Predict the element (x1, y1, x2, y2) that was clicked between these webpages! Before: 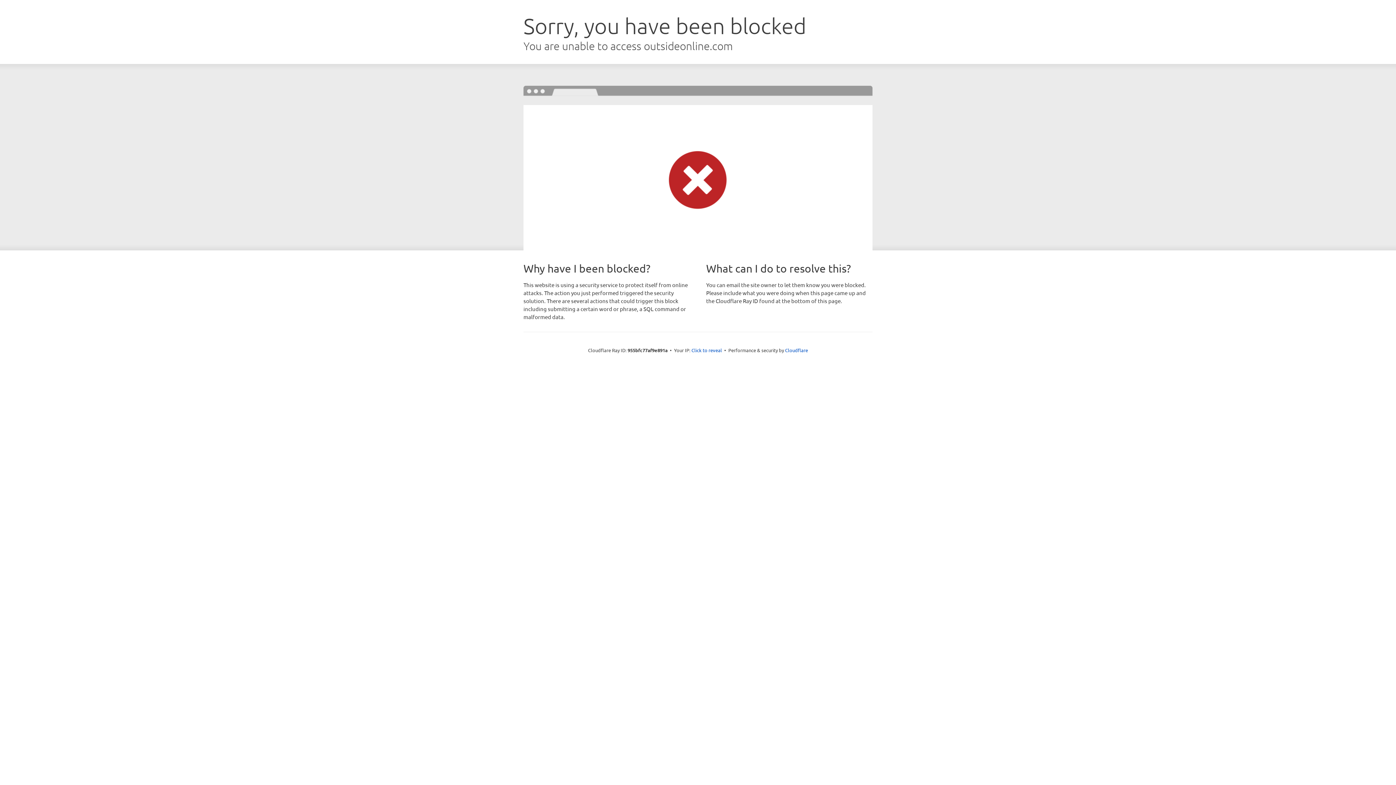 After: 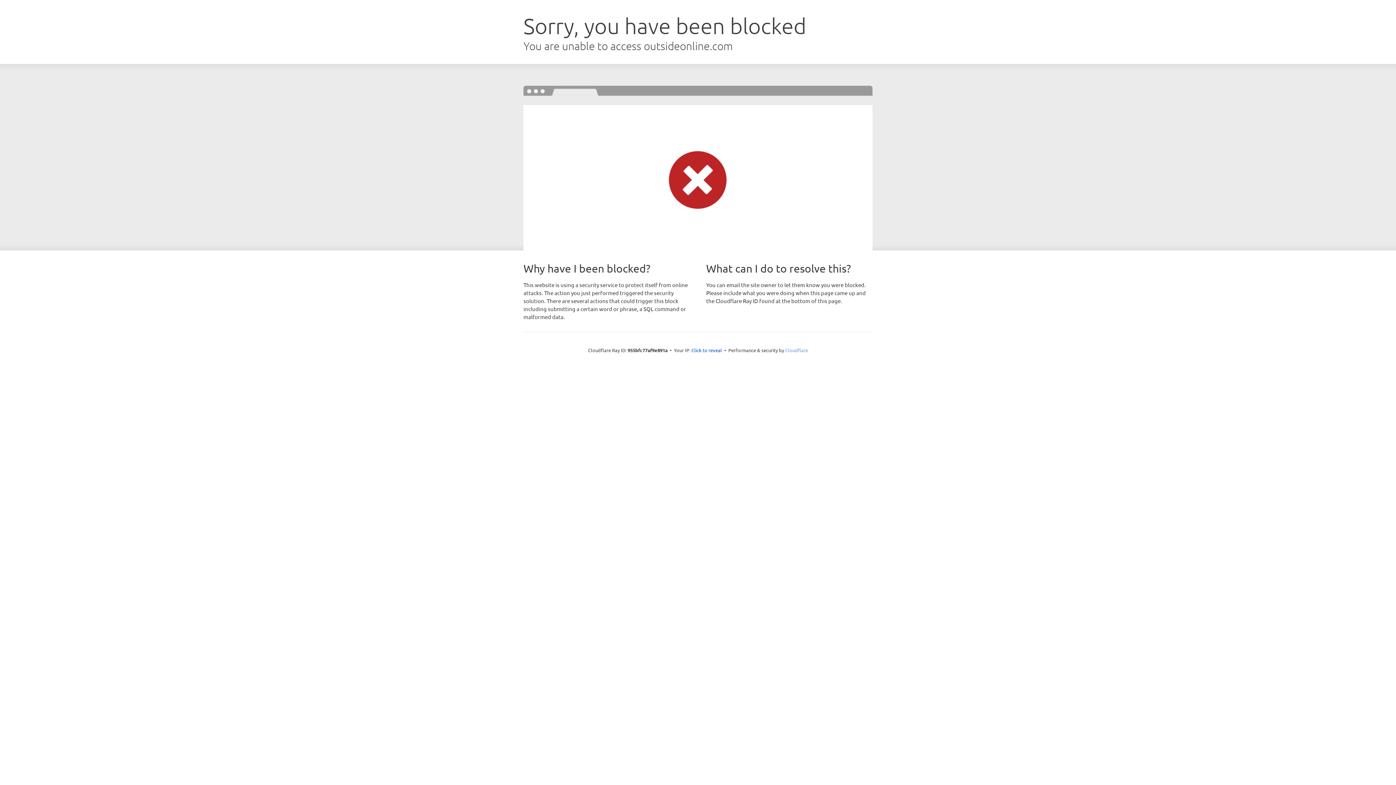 Action: label: Cloudflare bbox: (785, 347, 808, 353)